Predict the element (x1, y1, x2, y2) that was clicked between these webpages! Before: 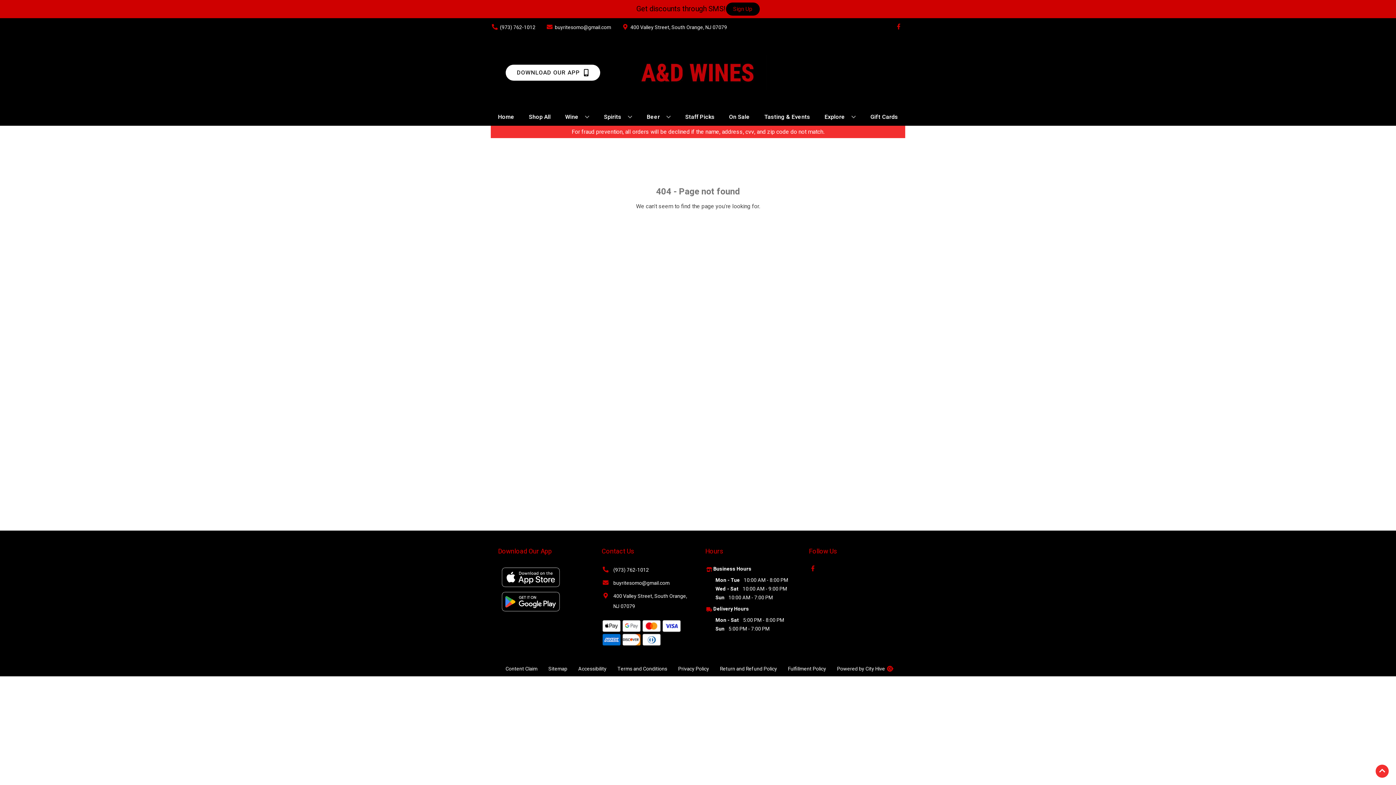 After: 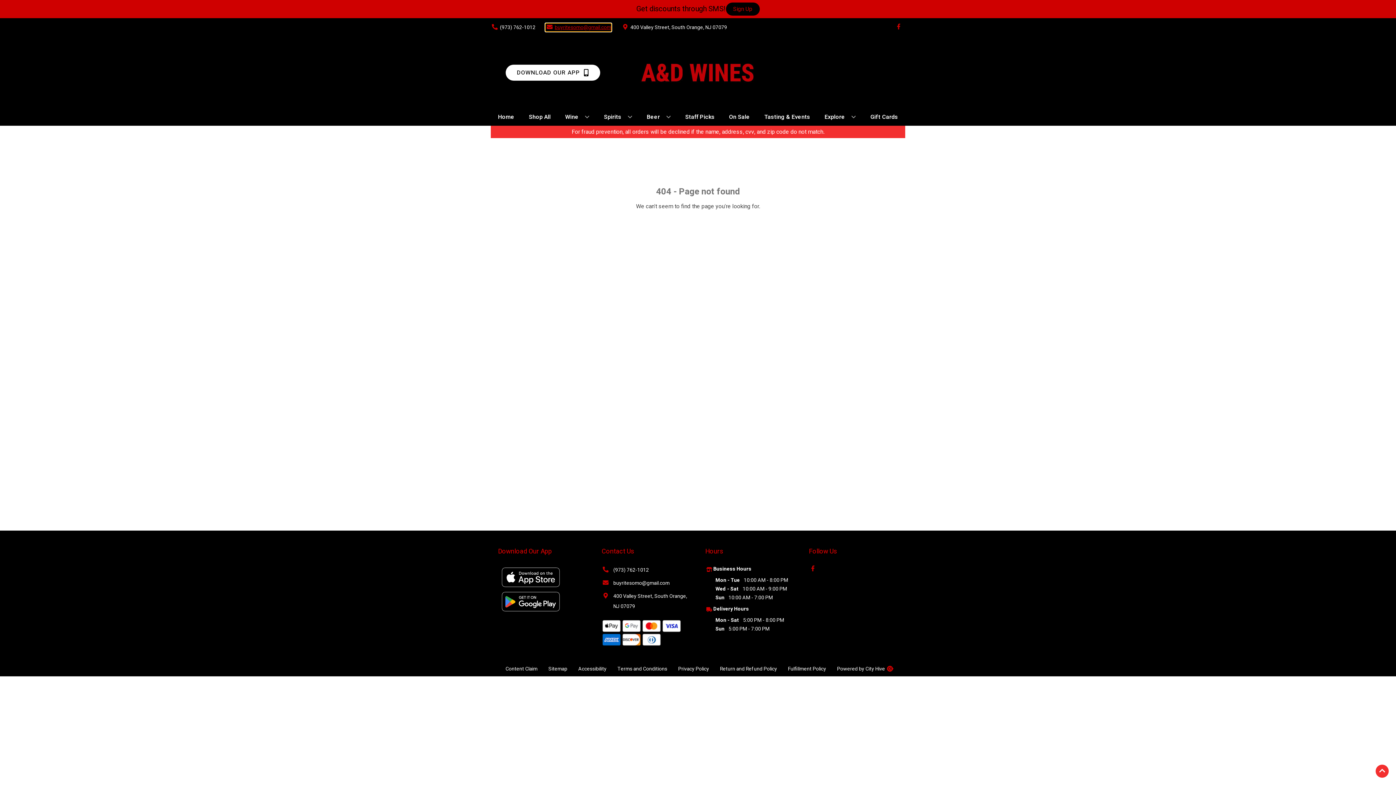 Action: bbox: (545, 23, 611, 31) label: Store Email address is buyritesomo@gmail.com Clicking will open a link in a new tab